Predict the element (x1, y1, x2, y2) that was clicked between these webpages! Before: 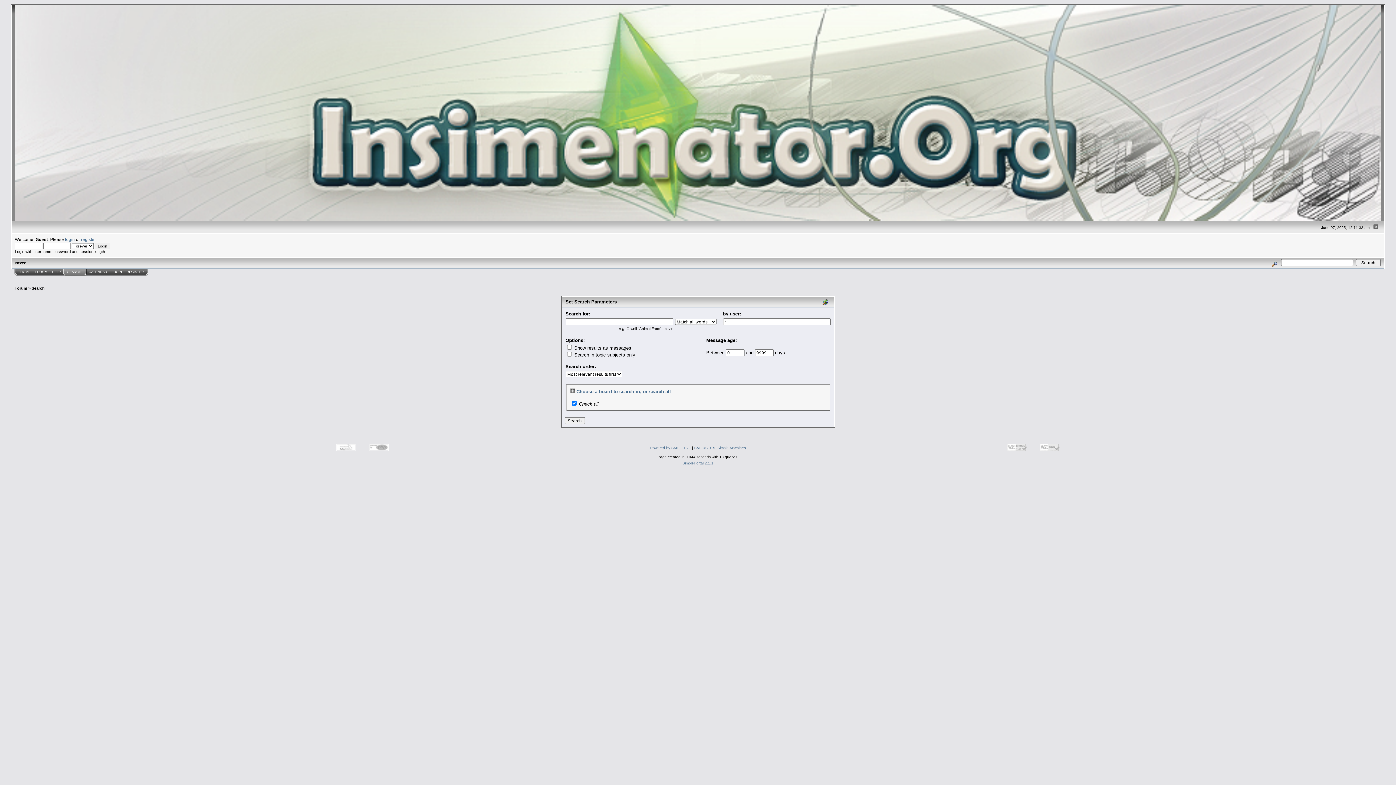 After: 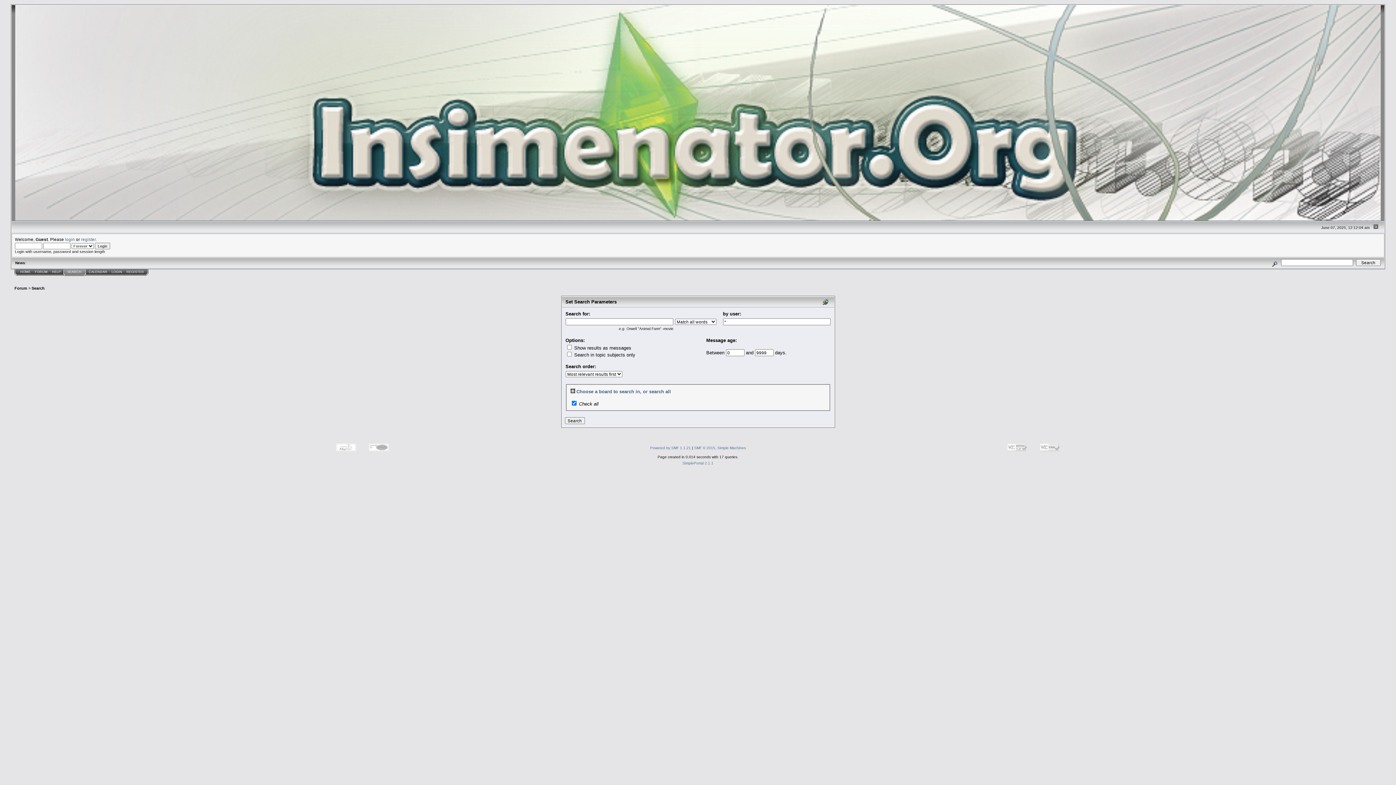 Action: bbox: (67, 270, 81, 273) label: SEARCH